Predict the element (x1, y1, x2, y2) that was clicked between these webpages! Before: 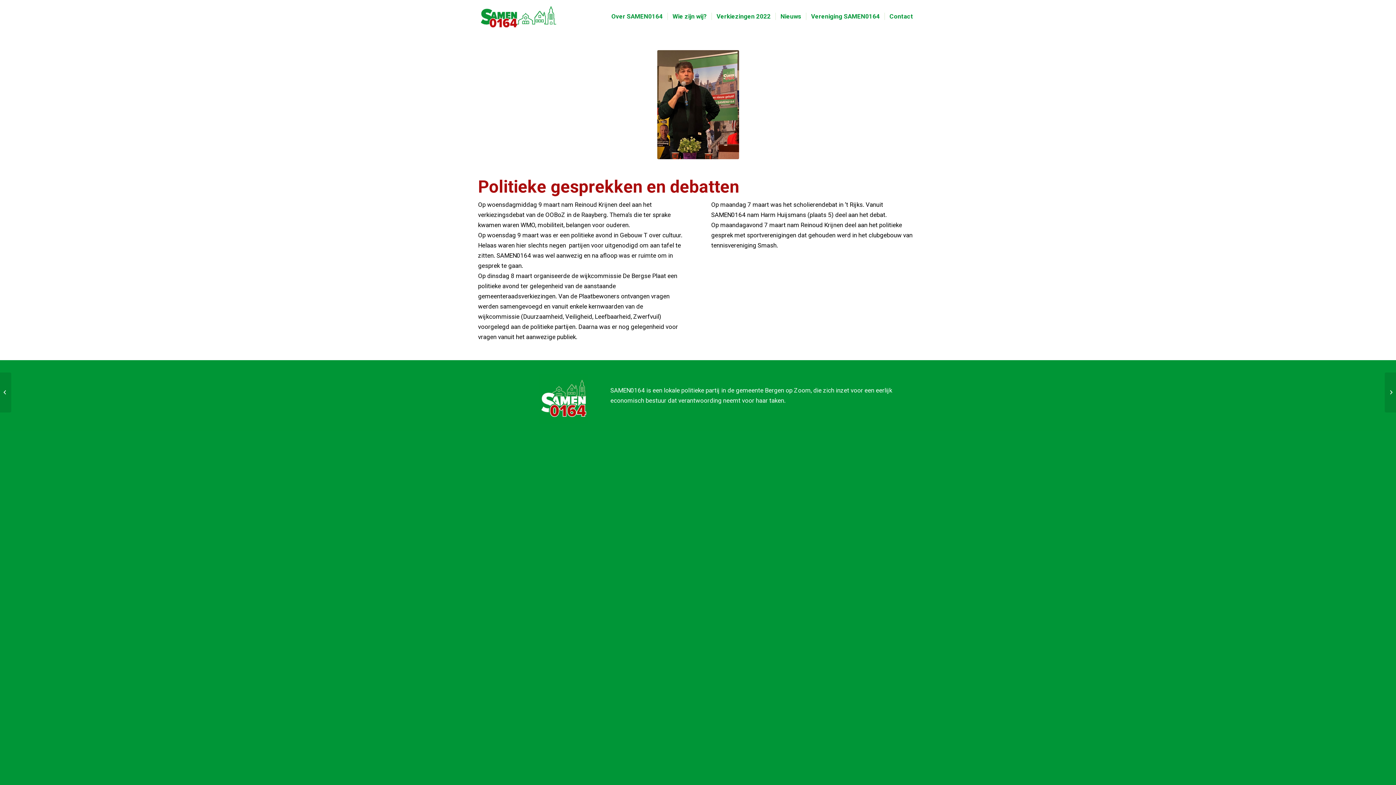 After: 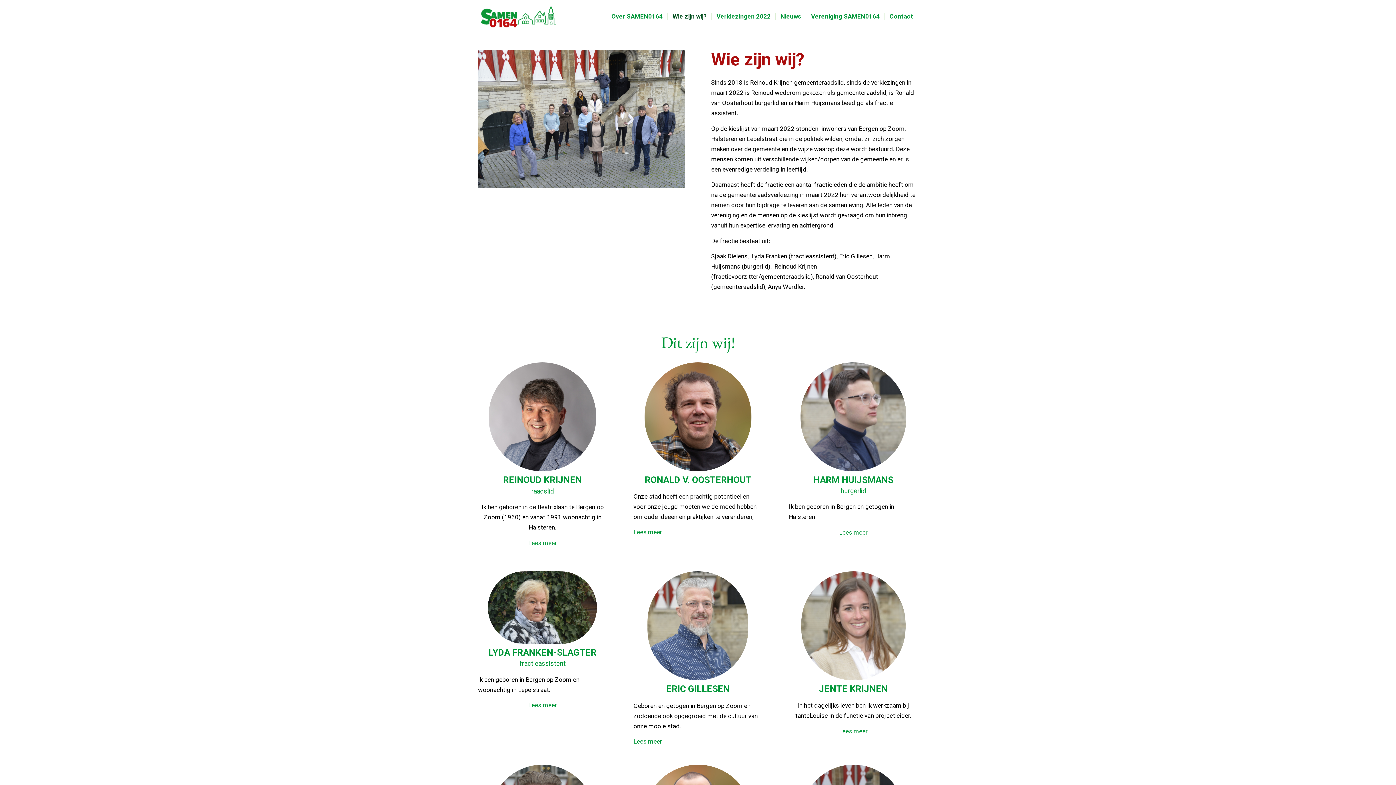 Action: bbox: (667, 0, 711, 32) label: Wie zijn wij?